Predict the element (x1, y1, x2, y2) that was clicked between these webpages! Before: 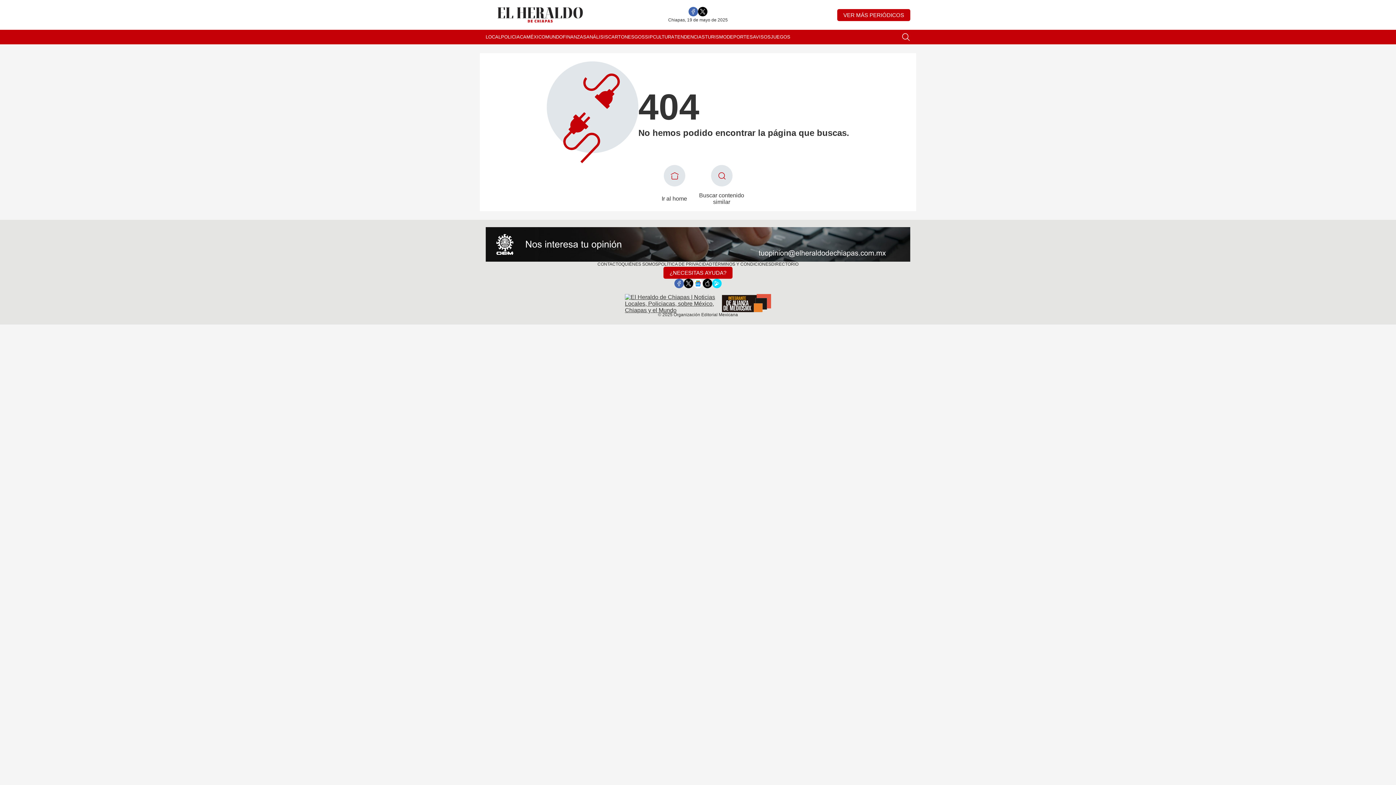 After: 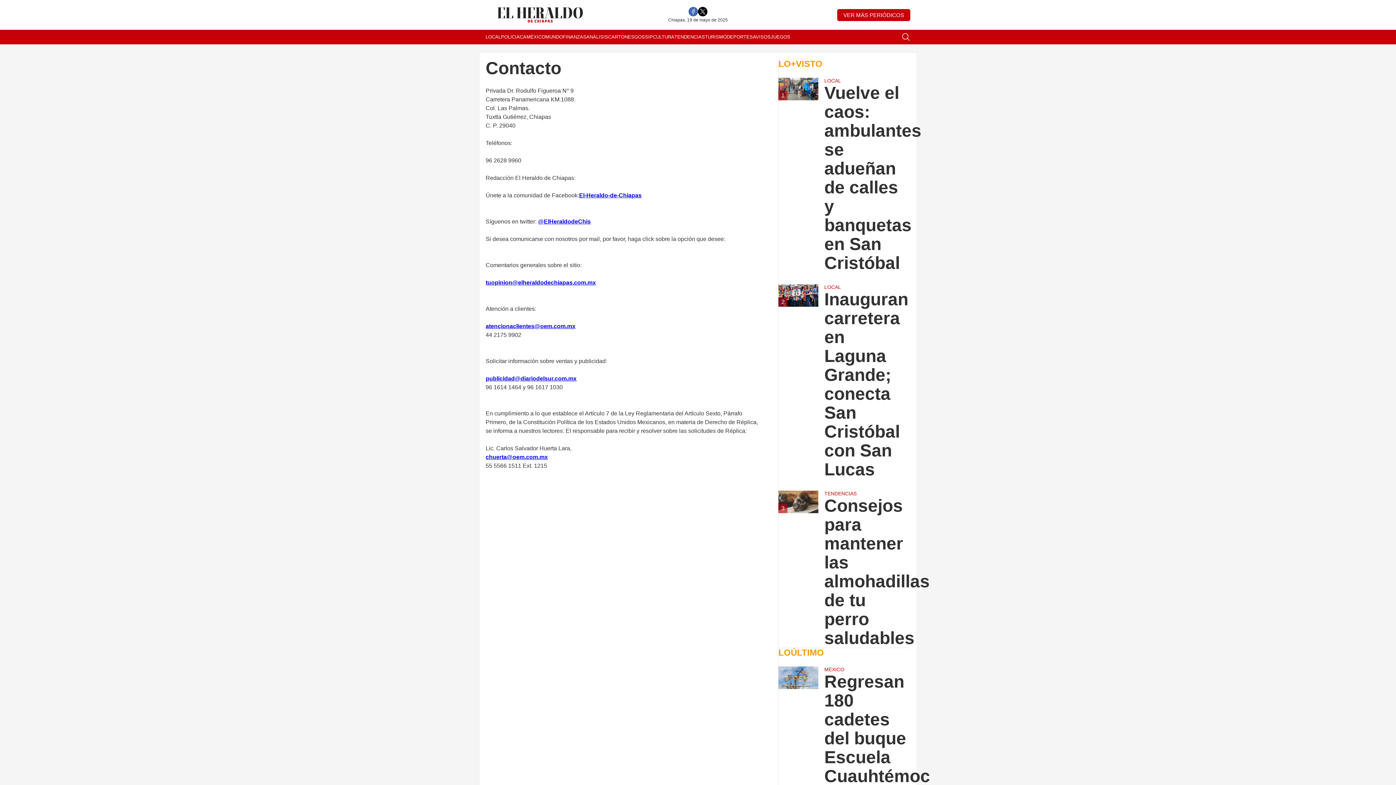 Action: label: CONTACTO bbox: (597, 261, 621, 266)